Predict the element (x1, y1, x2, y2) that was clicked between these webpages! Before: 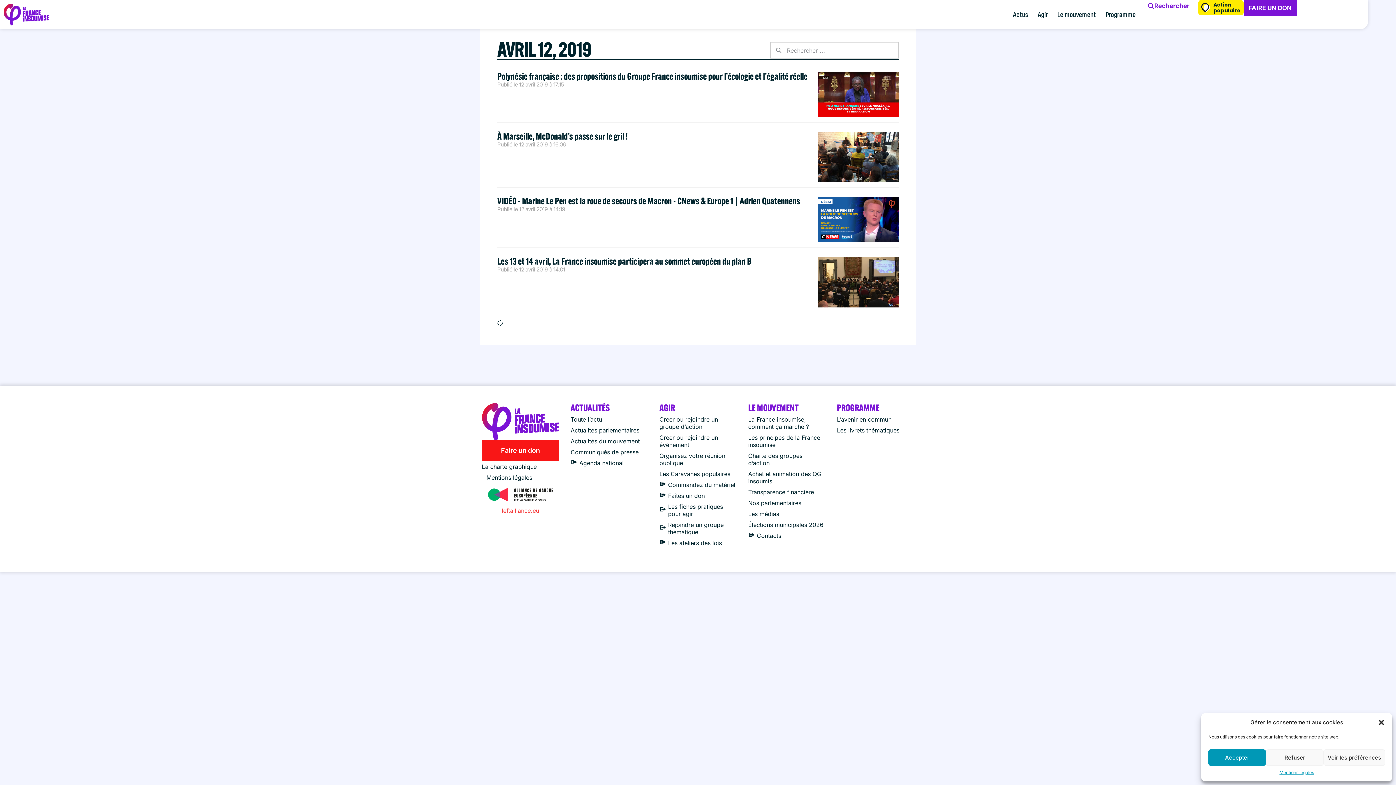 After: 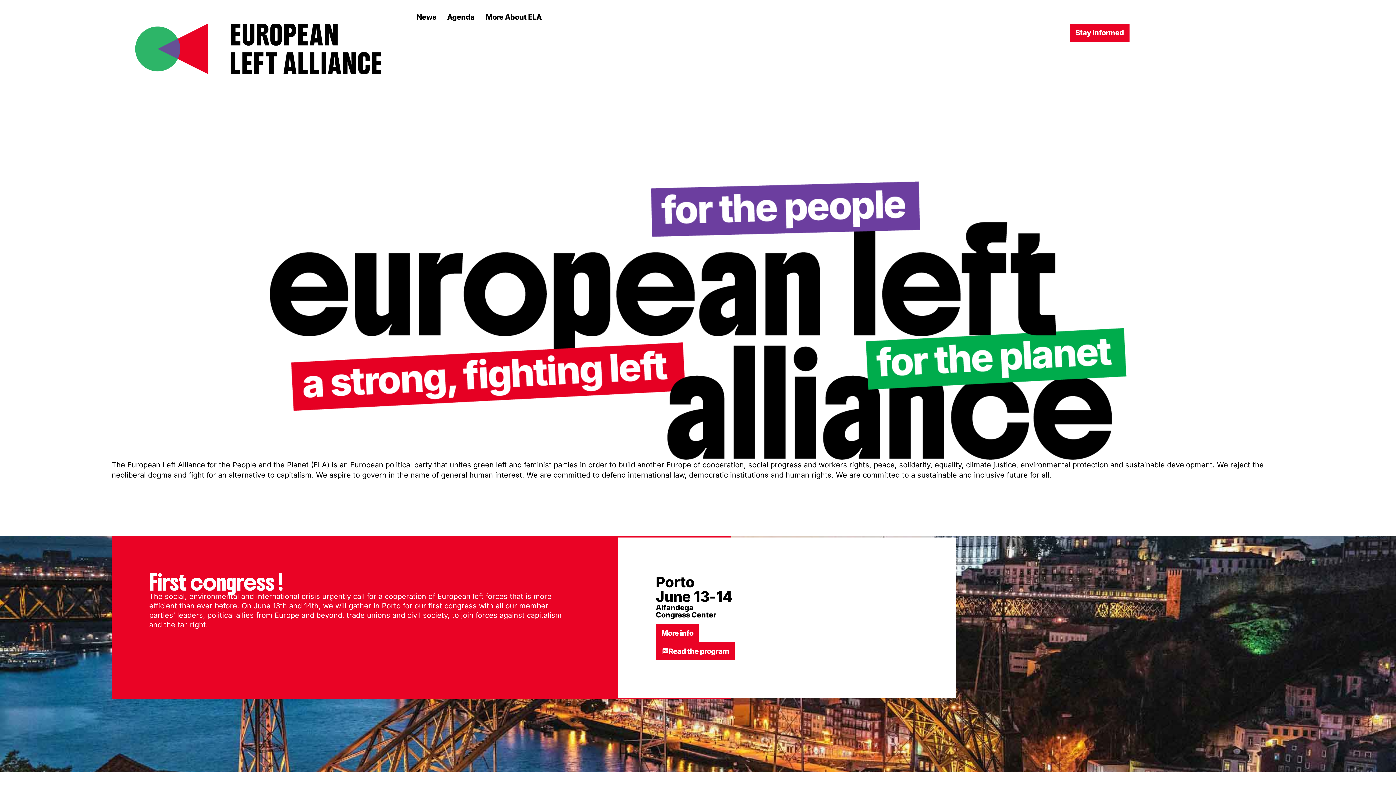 Action: bbox: (501, 507, 539, 514) label: leftalliance.eu